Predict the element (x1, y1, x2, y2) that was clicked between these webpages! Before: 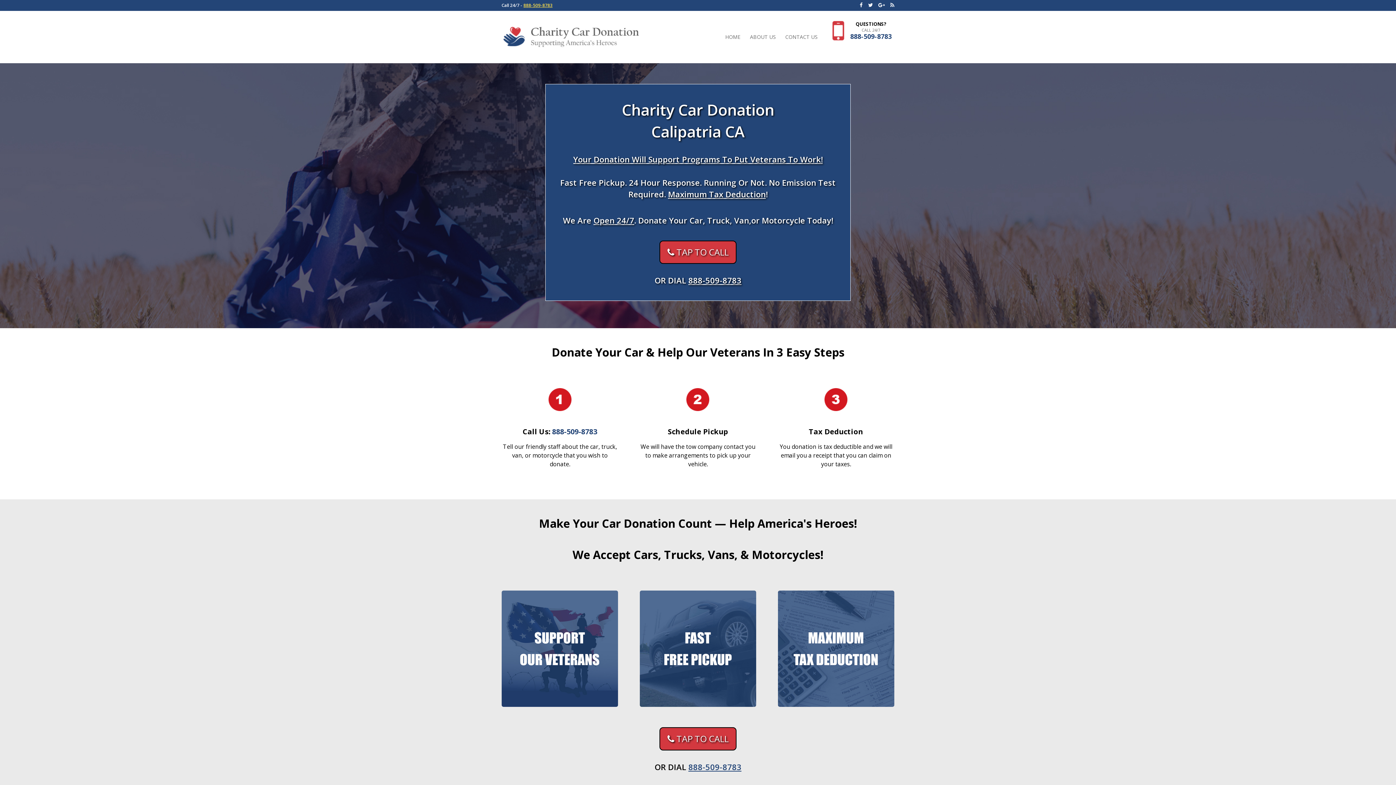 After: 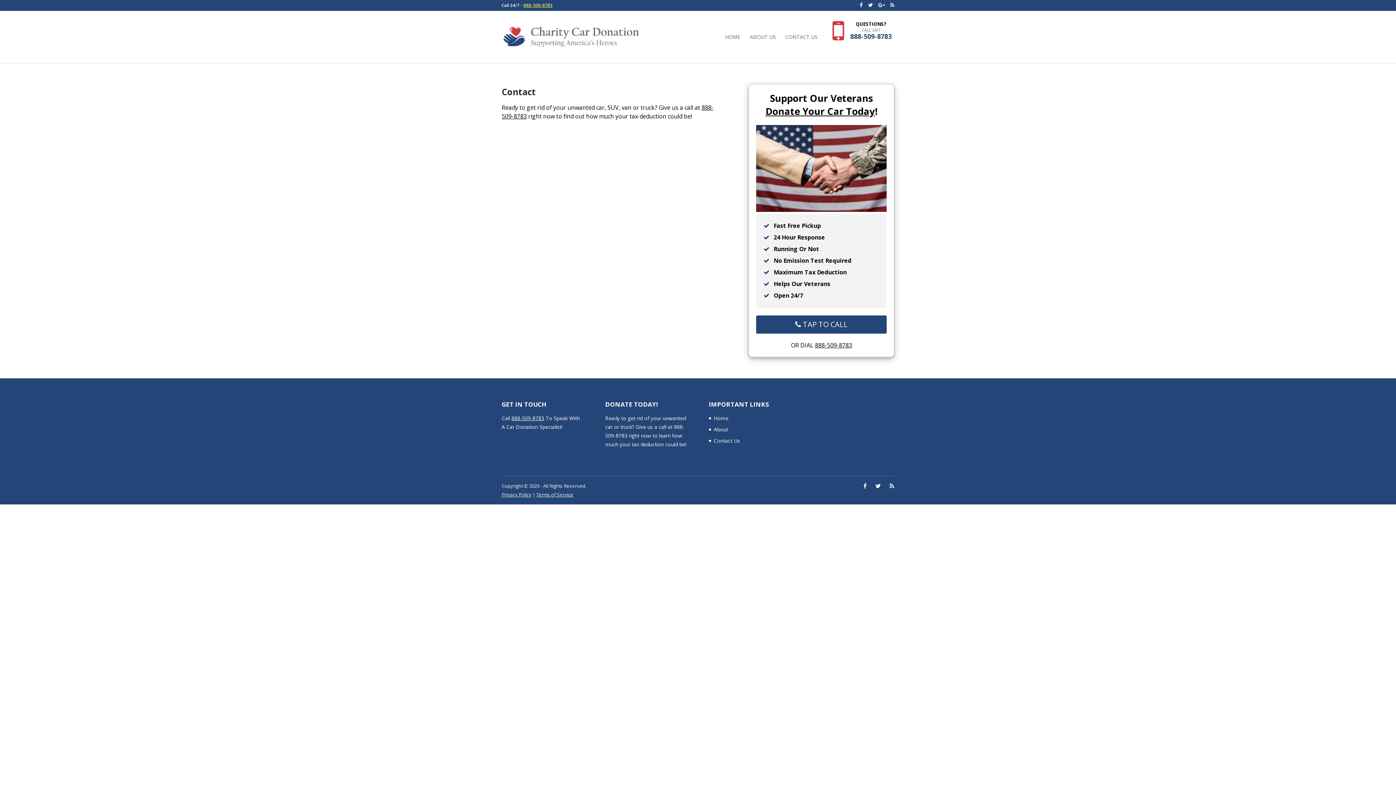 Action: bbox: (785, 34, 817, 63) label: CONTACT US